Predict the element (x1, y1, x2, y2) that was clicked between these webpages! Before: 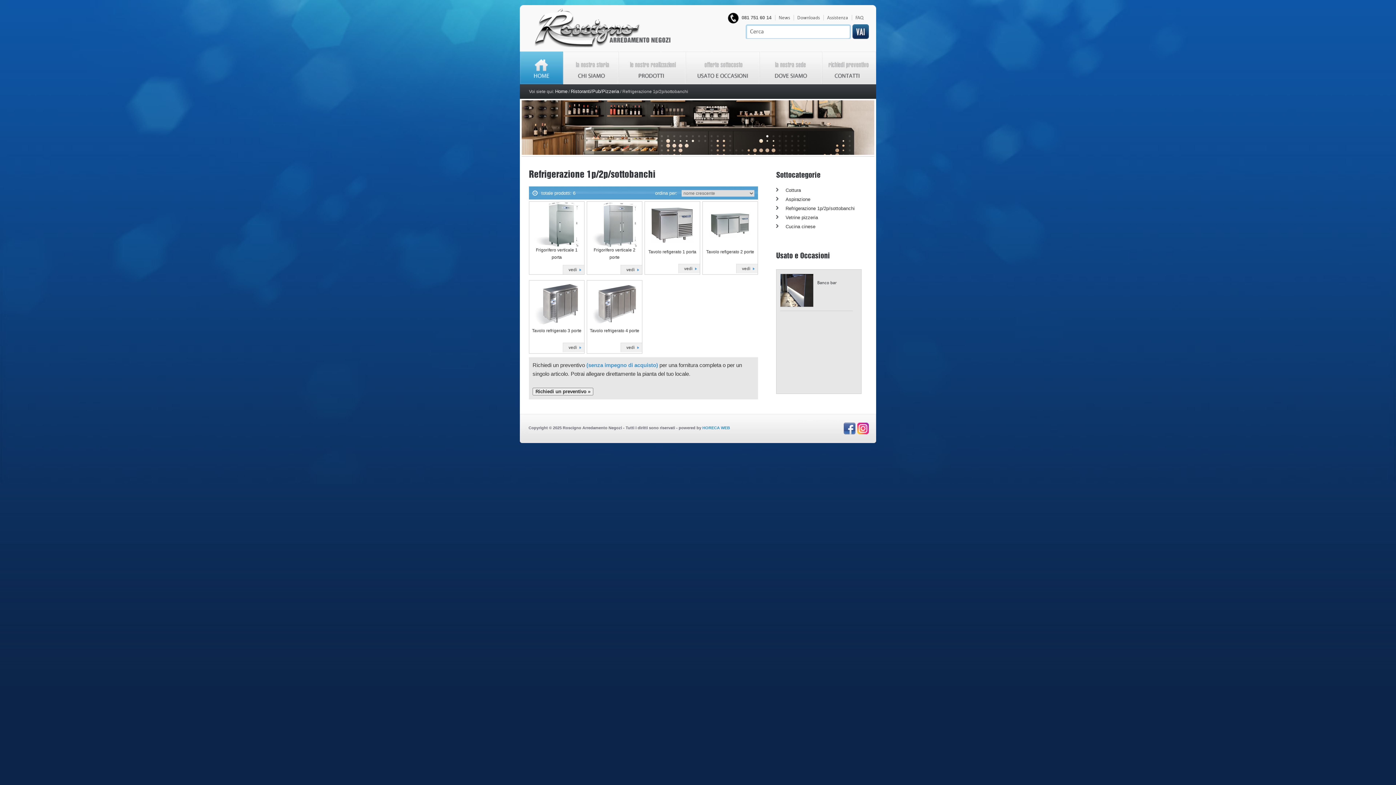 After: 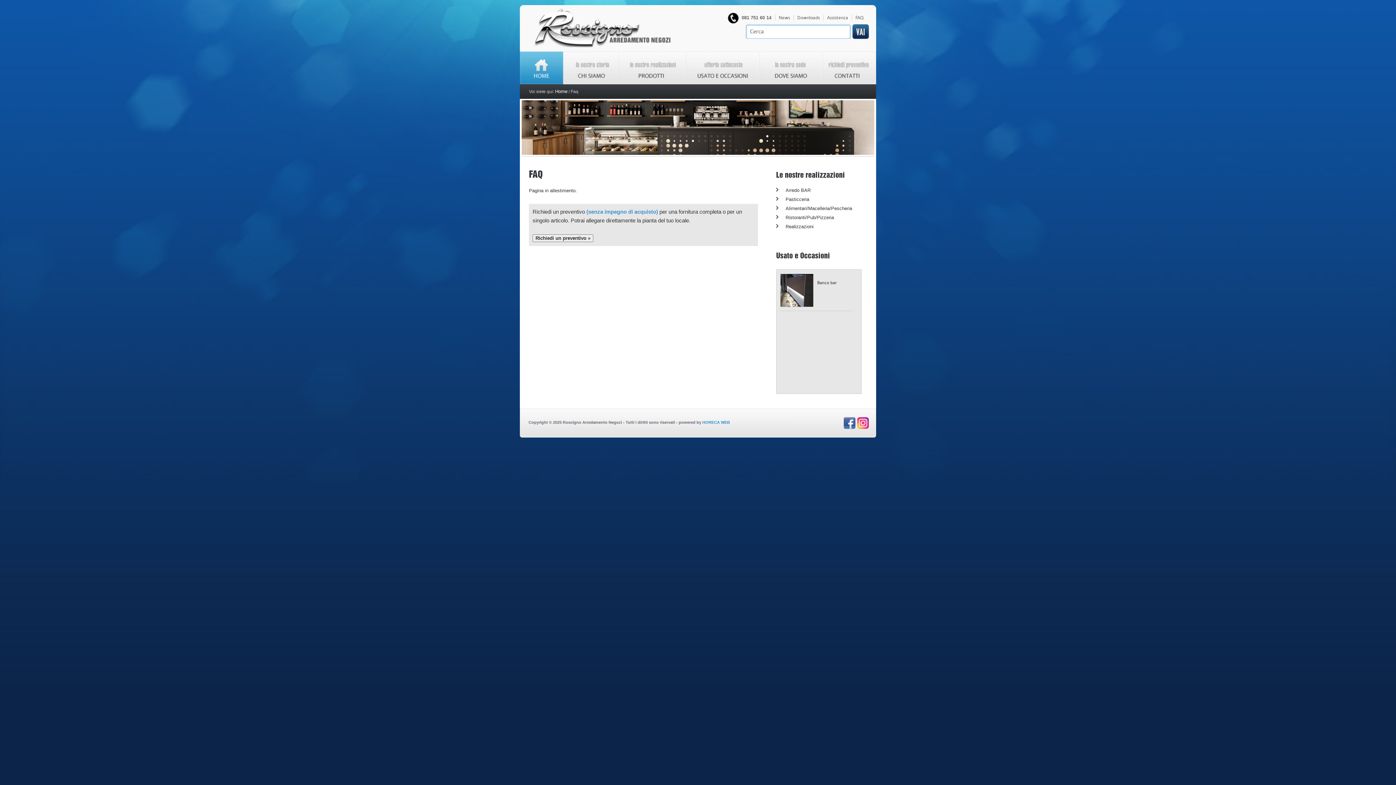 Action: bbox: (855, 14, 863, 20) label: FAQ